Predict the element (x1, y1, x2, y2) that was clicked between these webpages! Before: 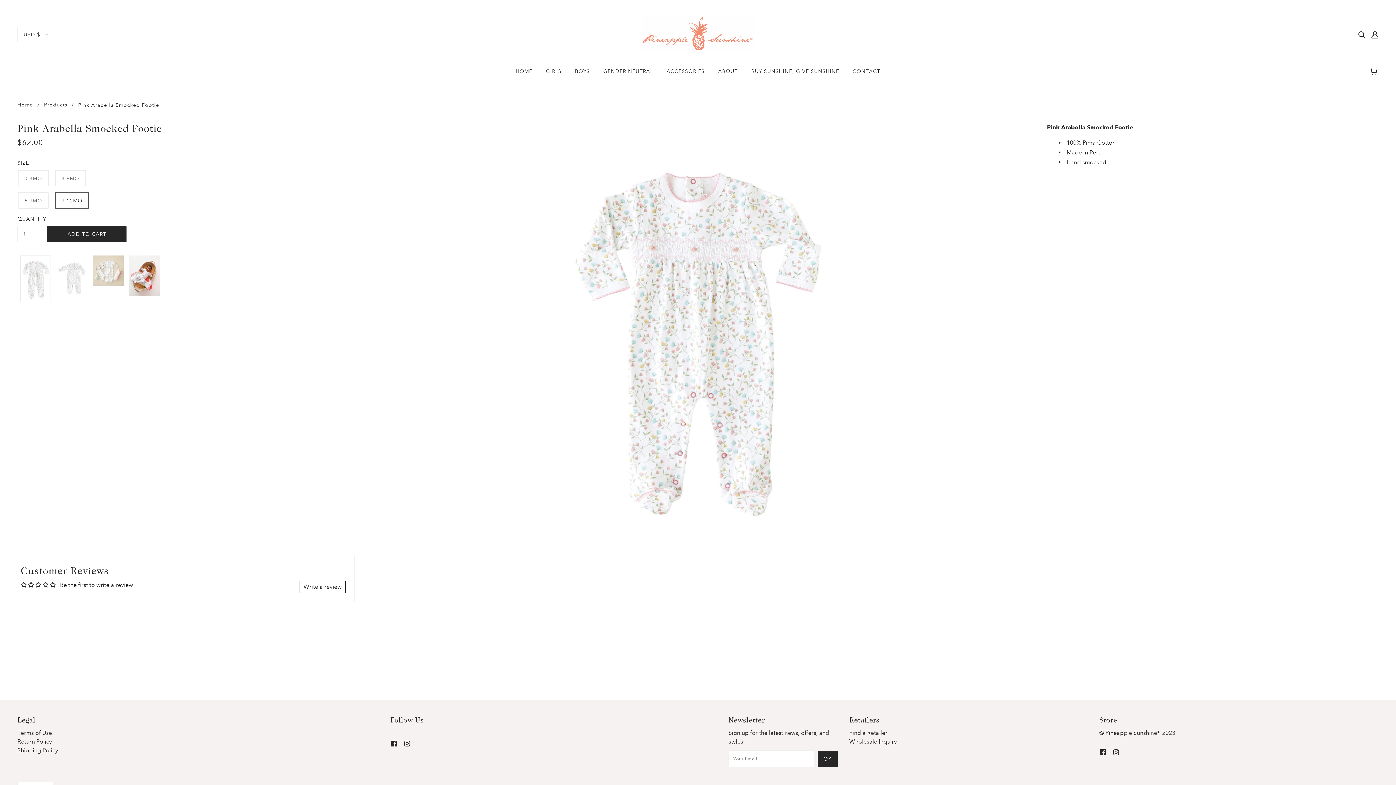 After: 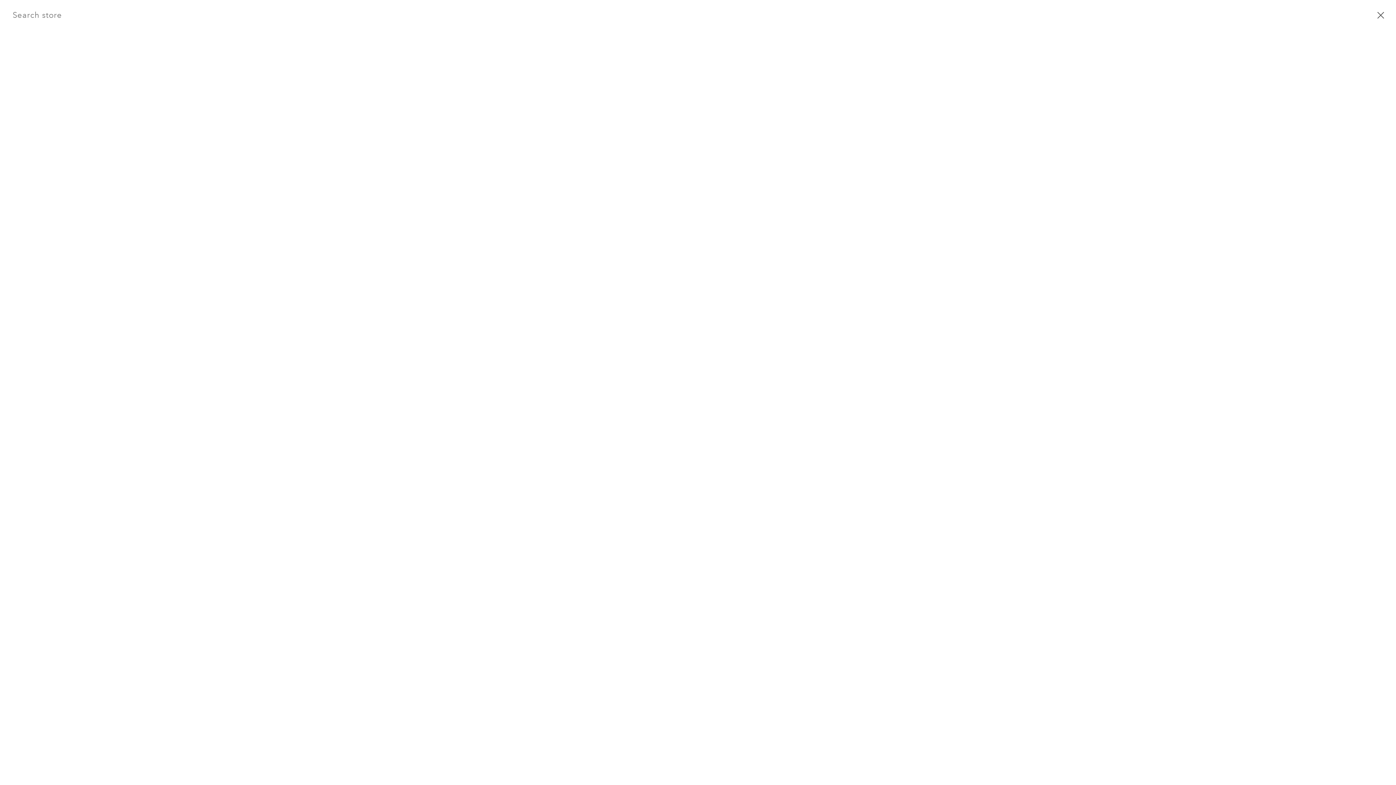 Action: bbox: (1355, 27, 1368, 41) label: Search